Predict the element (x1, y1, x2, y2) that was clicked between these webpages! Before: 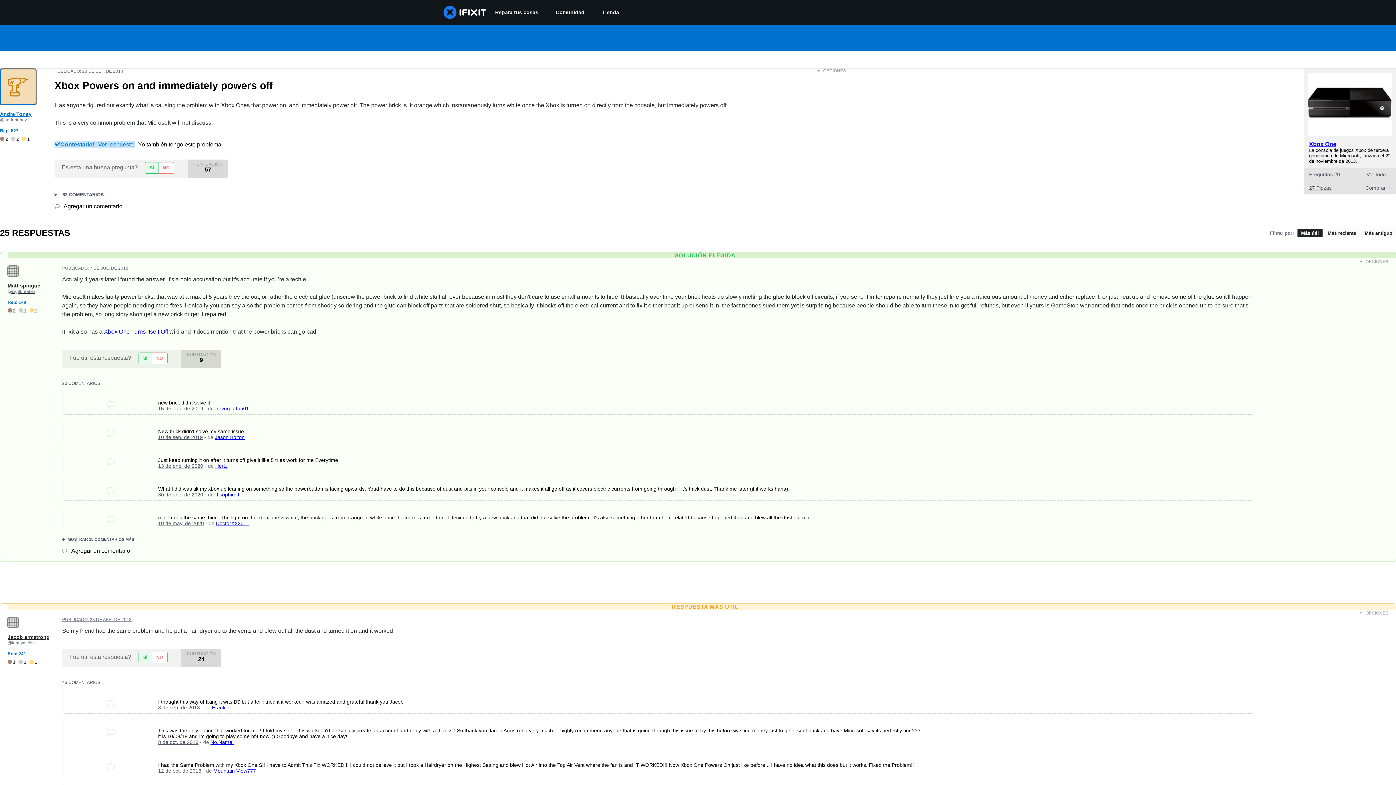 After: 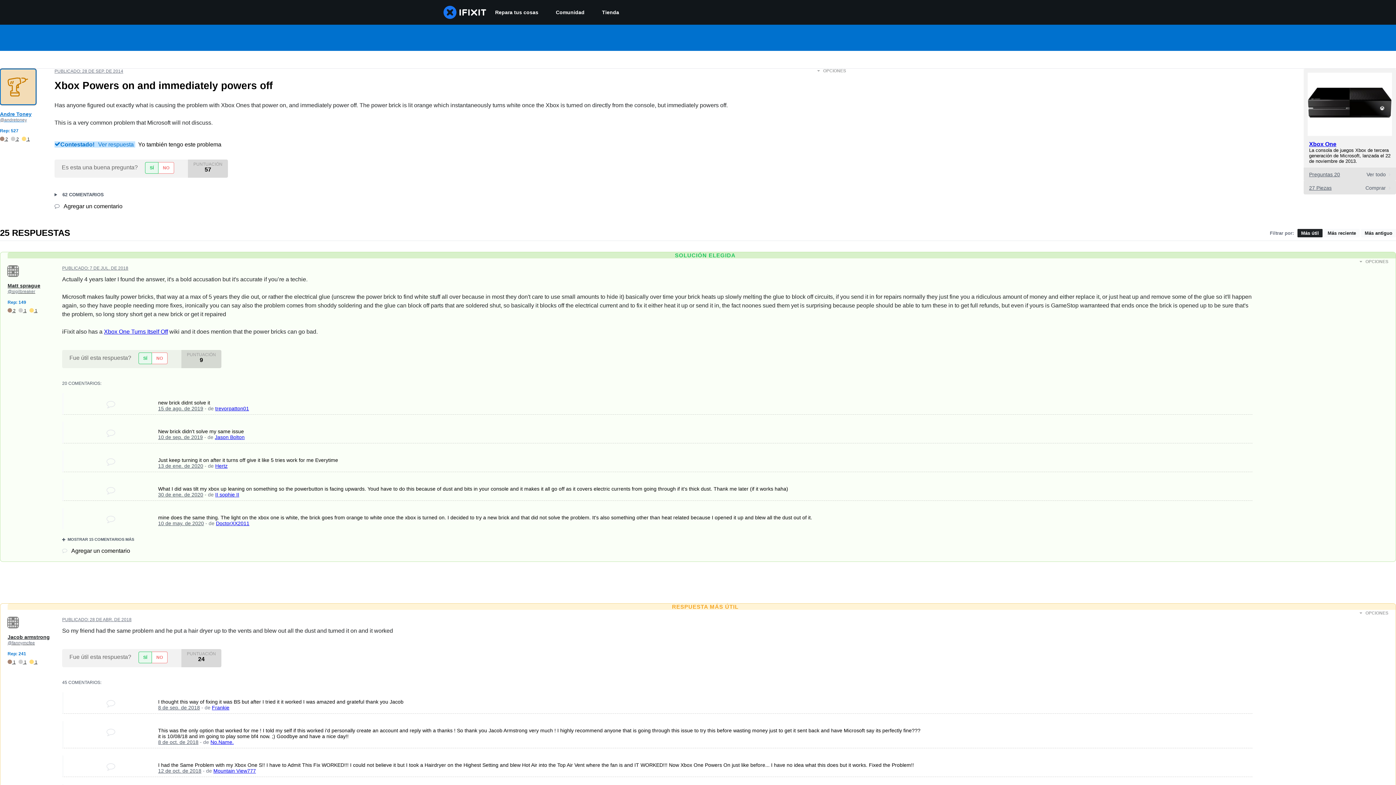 Action: bbox: (62, 548, 130, 554) label:  Agregar un comentario